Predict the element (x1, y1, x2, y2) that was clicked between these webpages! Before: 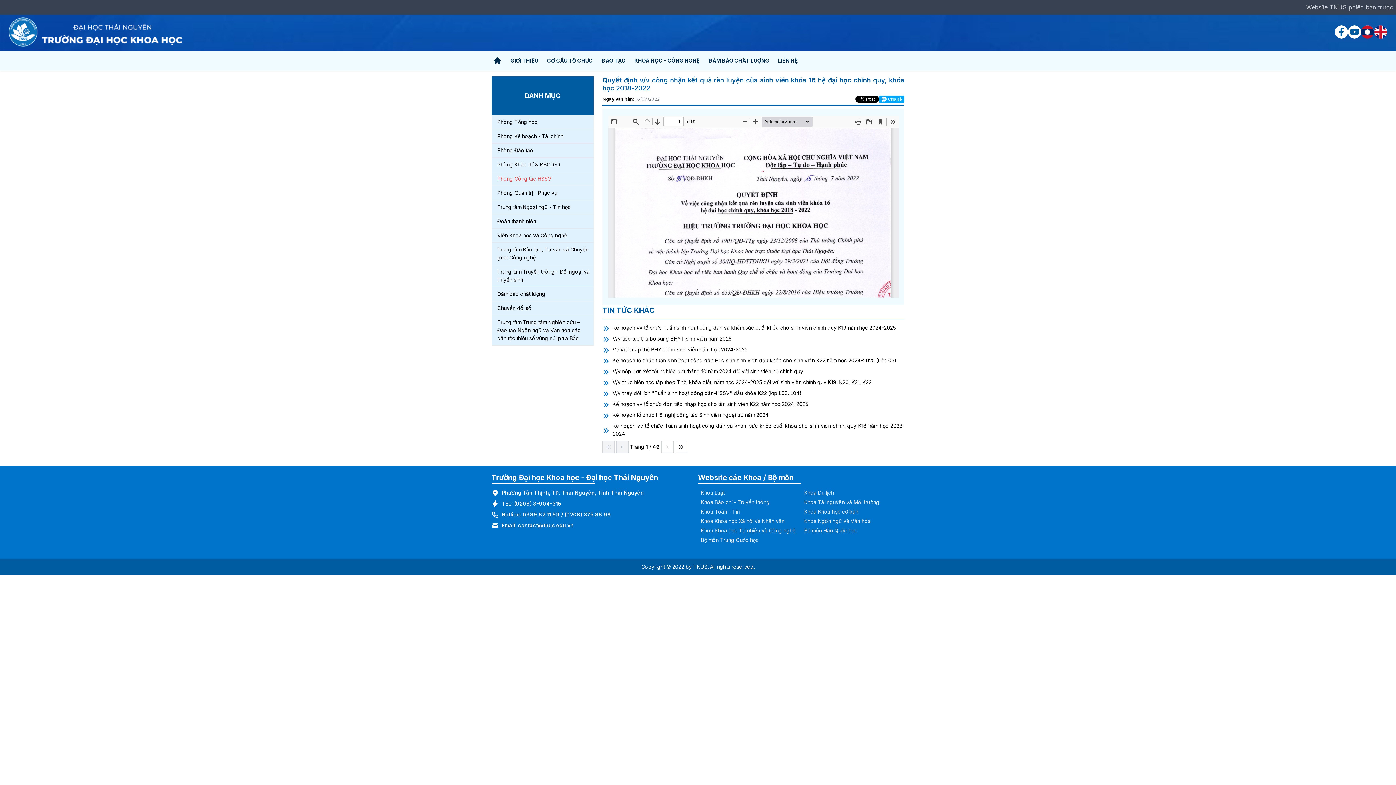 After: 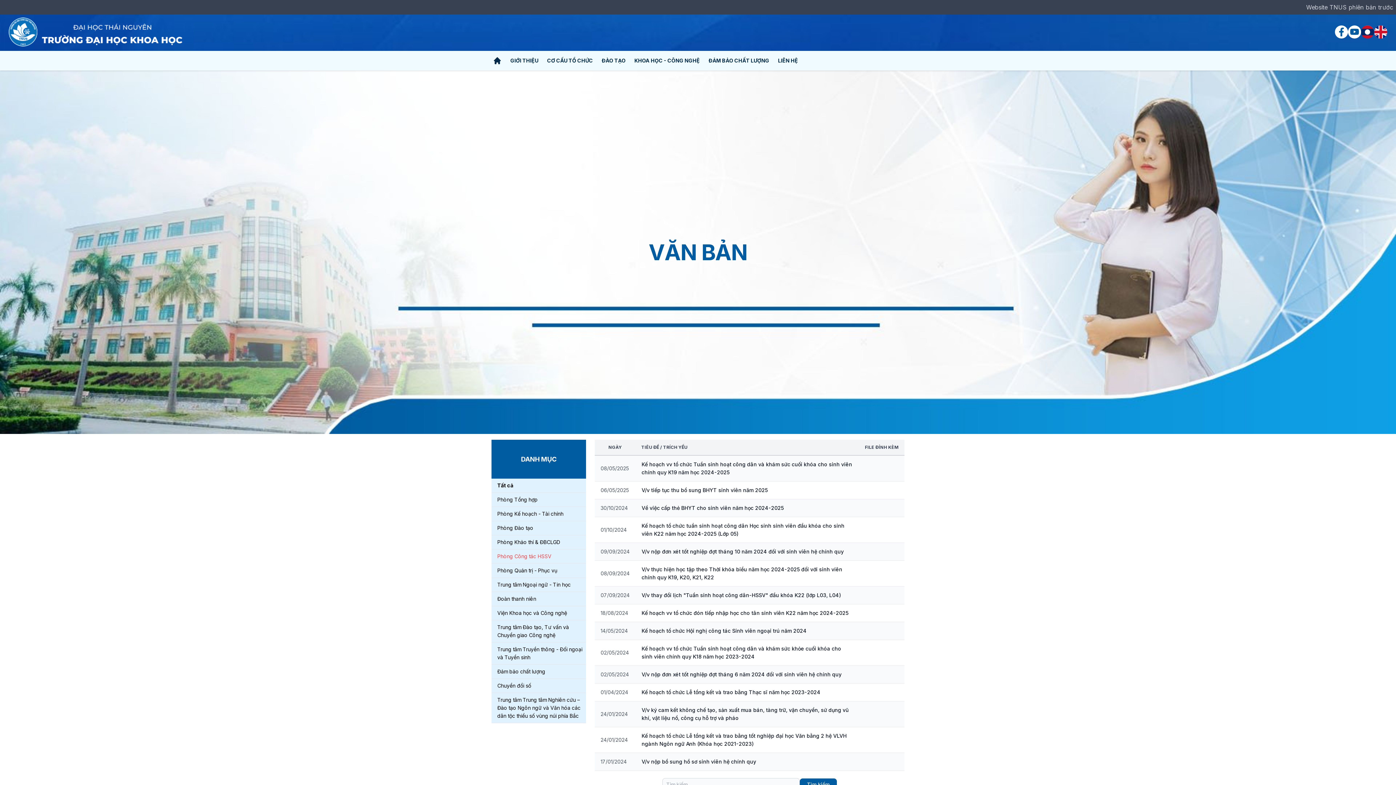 Action: bbox: (494, 171, 591, 185) label: Phòng Công tác HSSV